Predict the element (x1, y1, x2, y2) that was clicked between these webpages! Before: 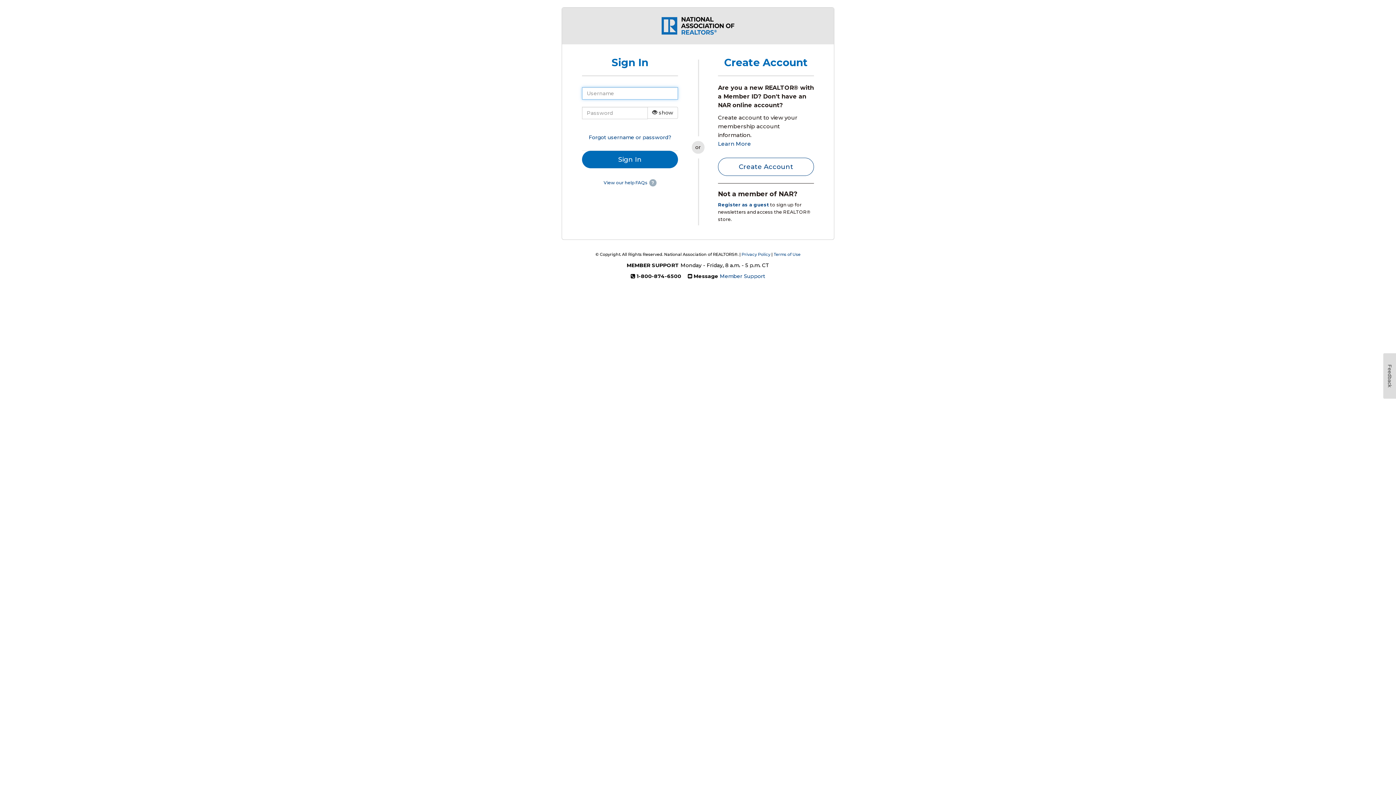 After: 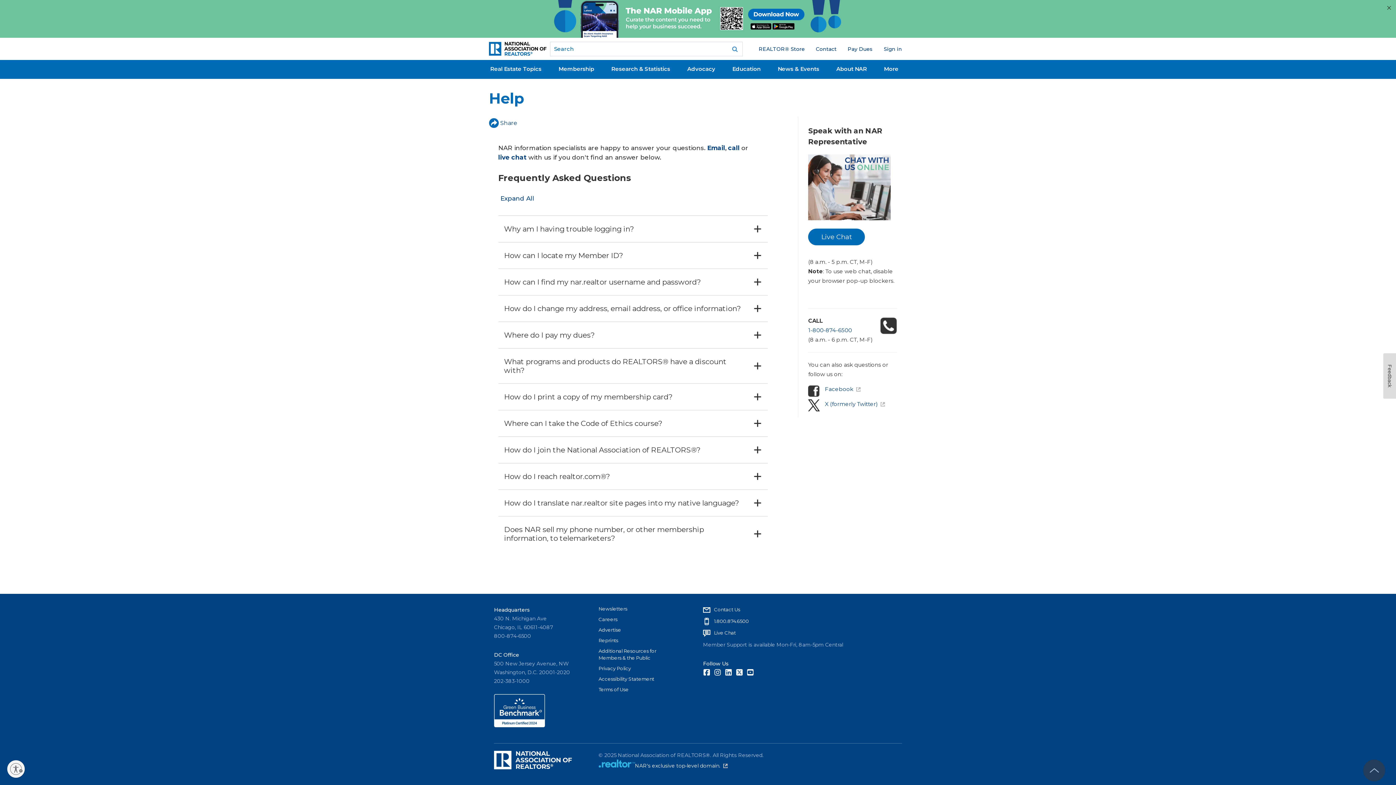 Action: bbox: (649, 179, 656, 186) label: ?